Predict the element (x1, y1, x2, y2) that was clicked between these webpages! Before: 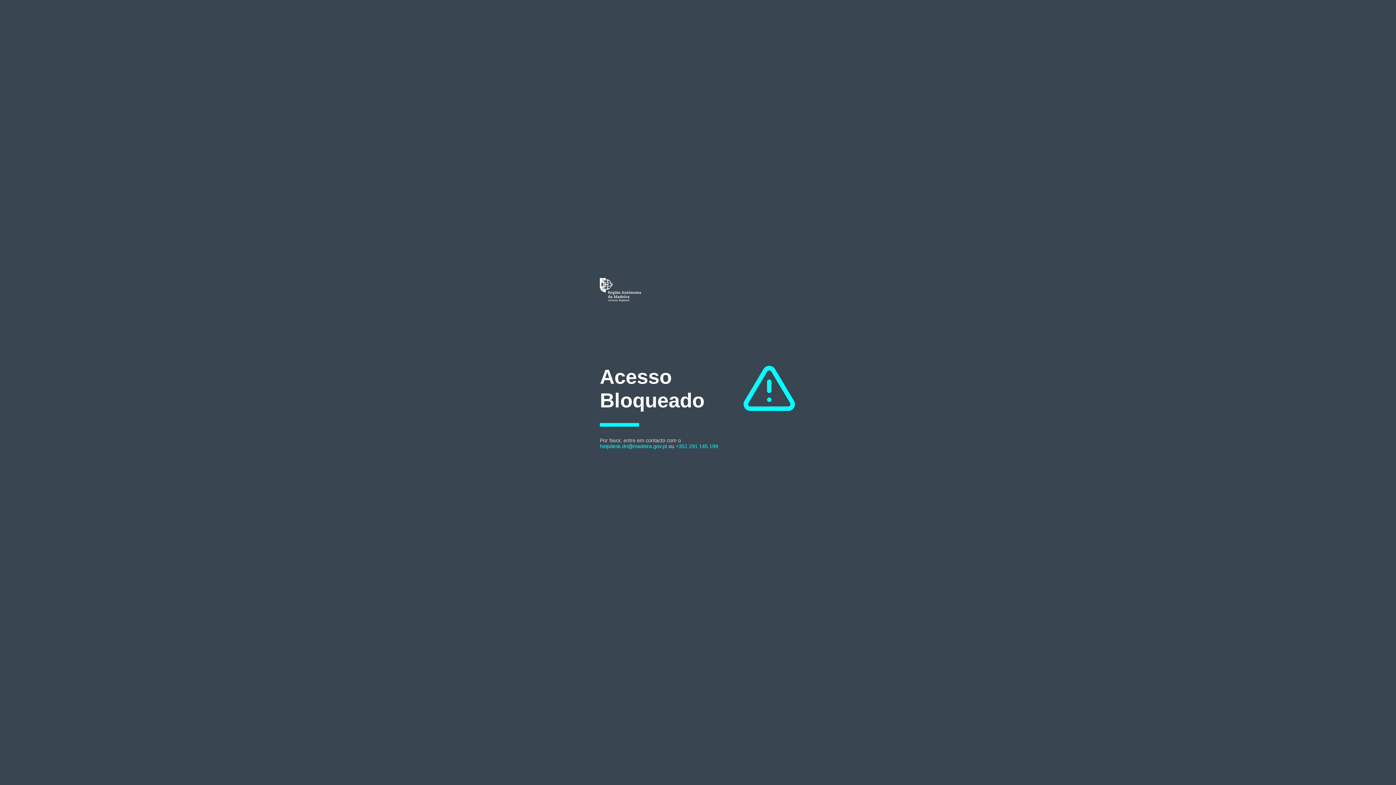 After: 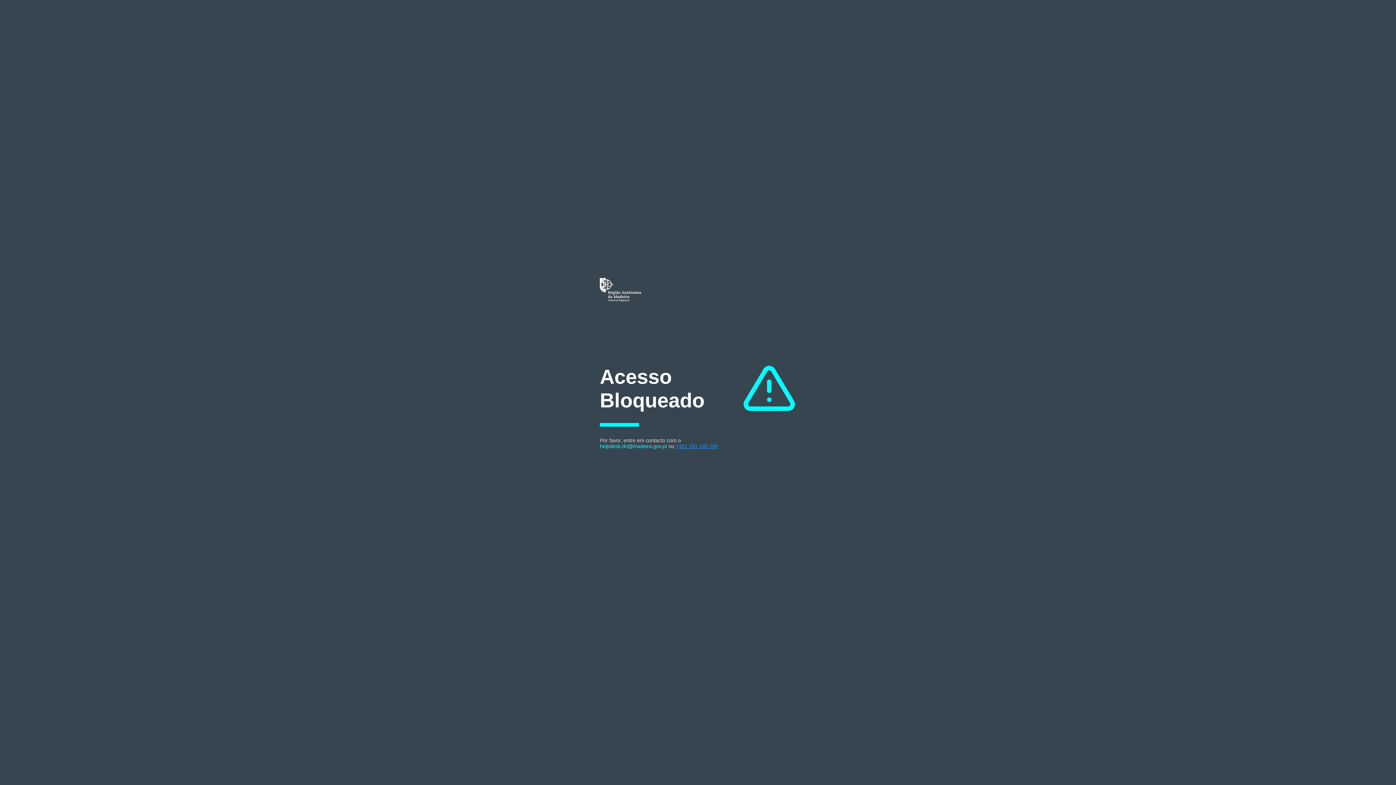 Action: label: +351 291 145 199 bbox: (676, 443, 718, 449)